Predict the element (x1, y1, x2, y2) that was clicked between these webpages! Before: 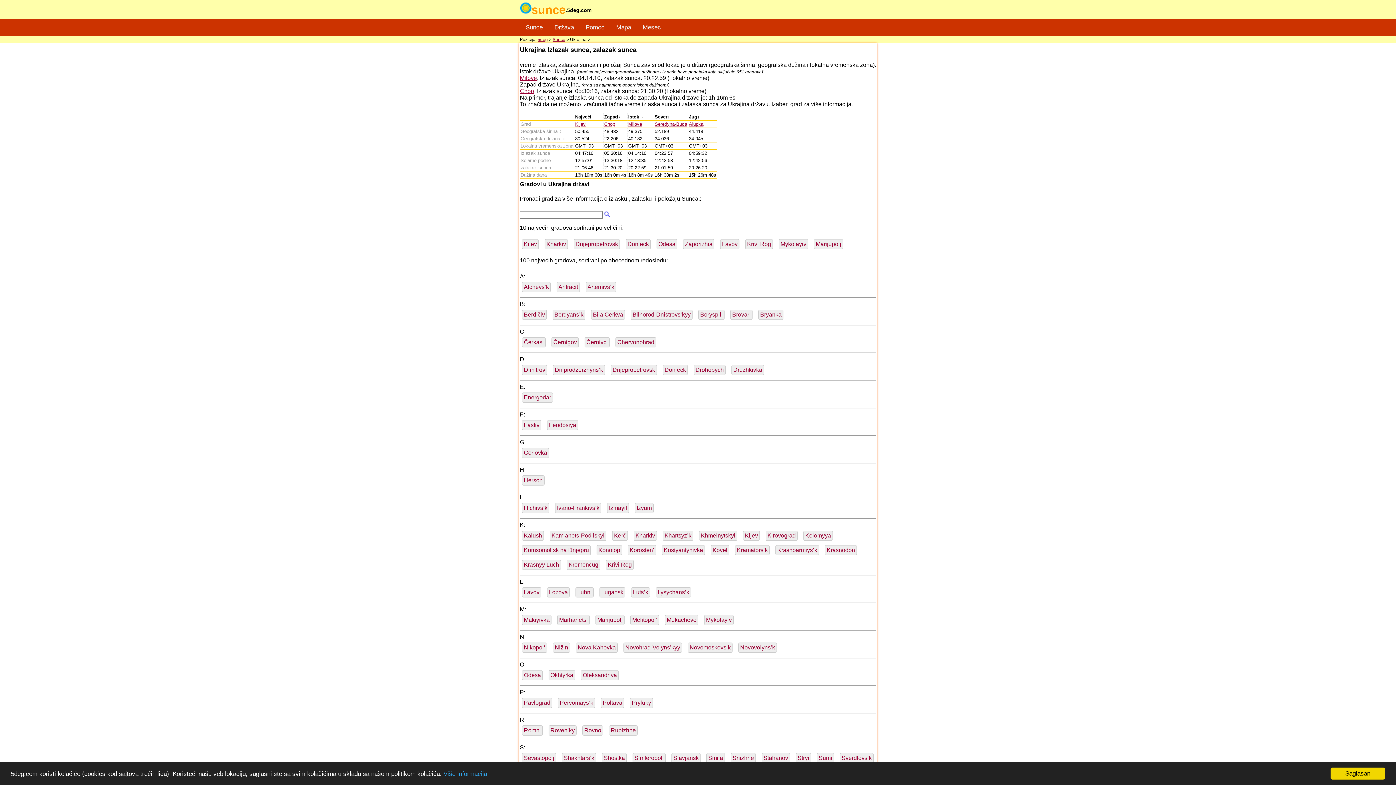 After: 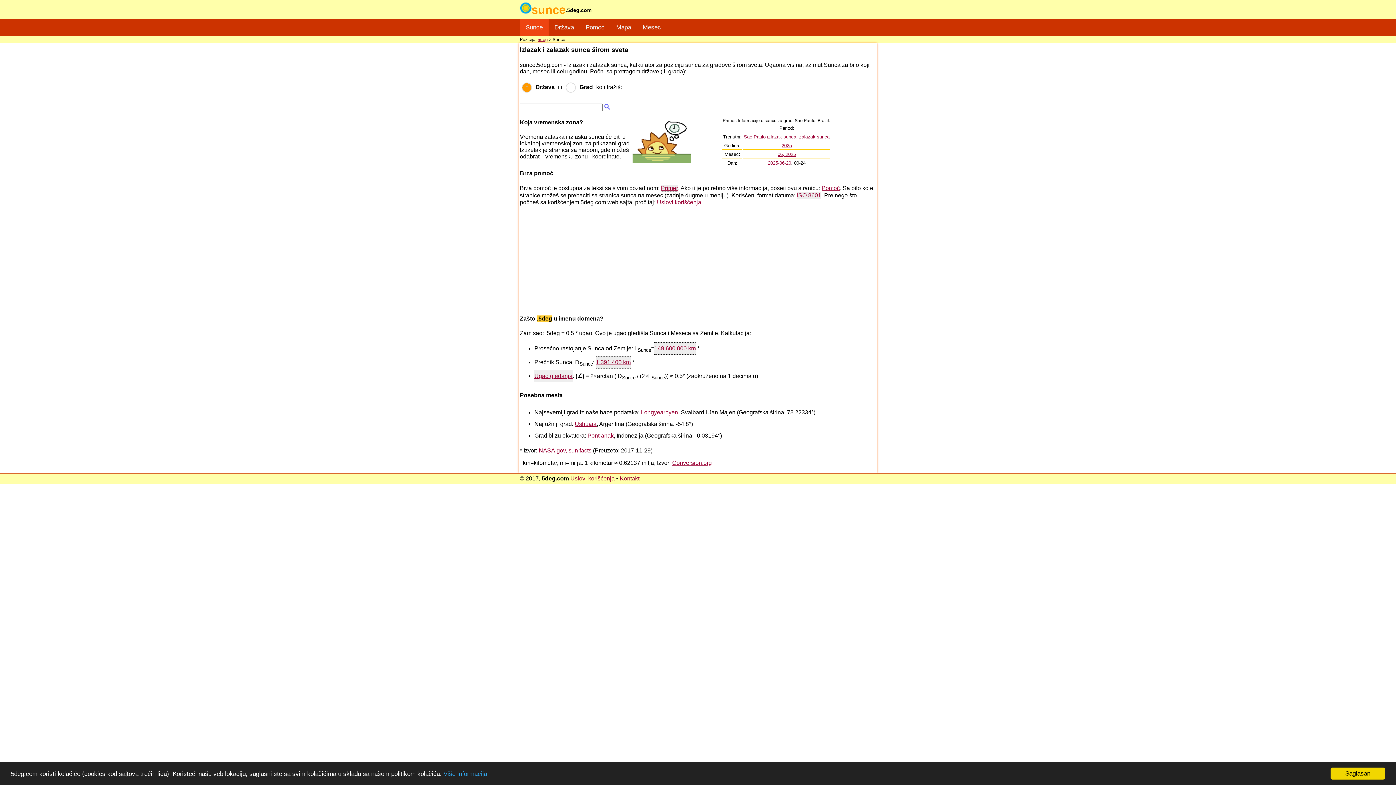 Action: bbox: (520, 18, 548, 36) label: Sunce